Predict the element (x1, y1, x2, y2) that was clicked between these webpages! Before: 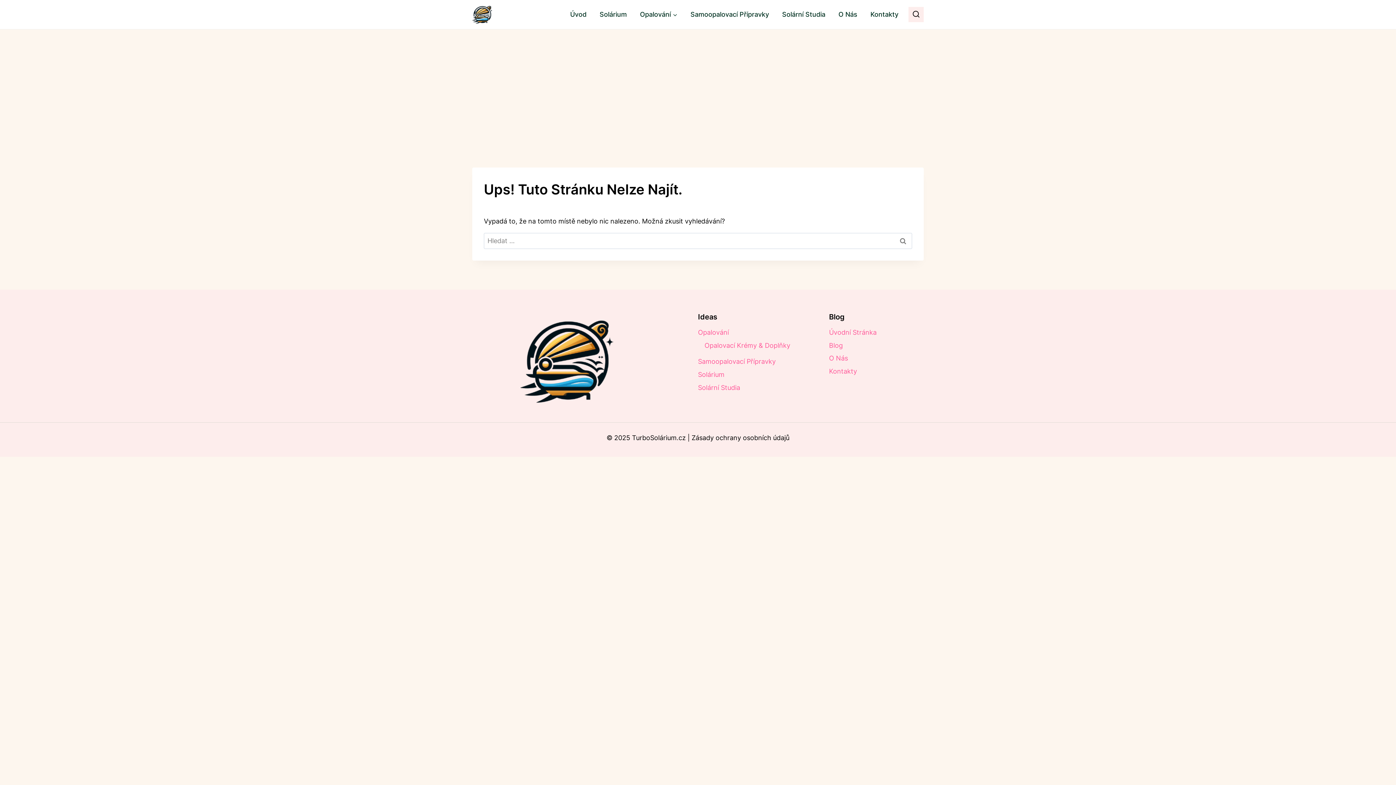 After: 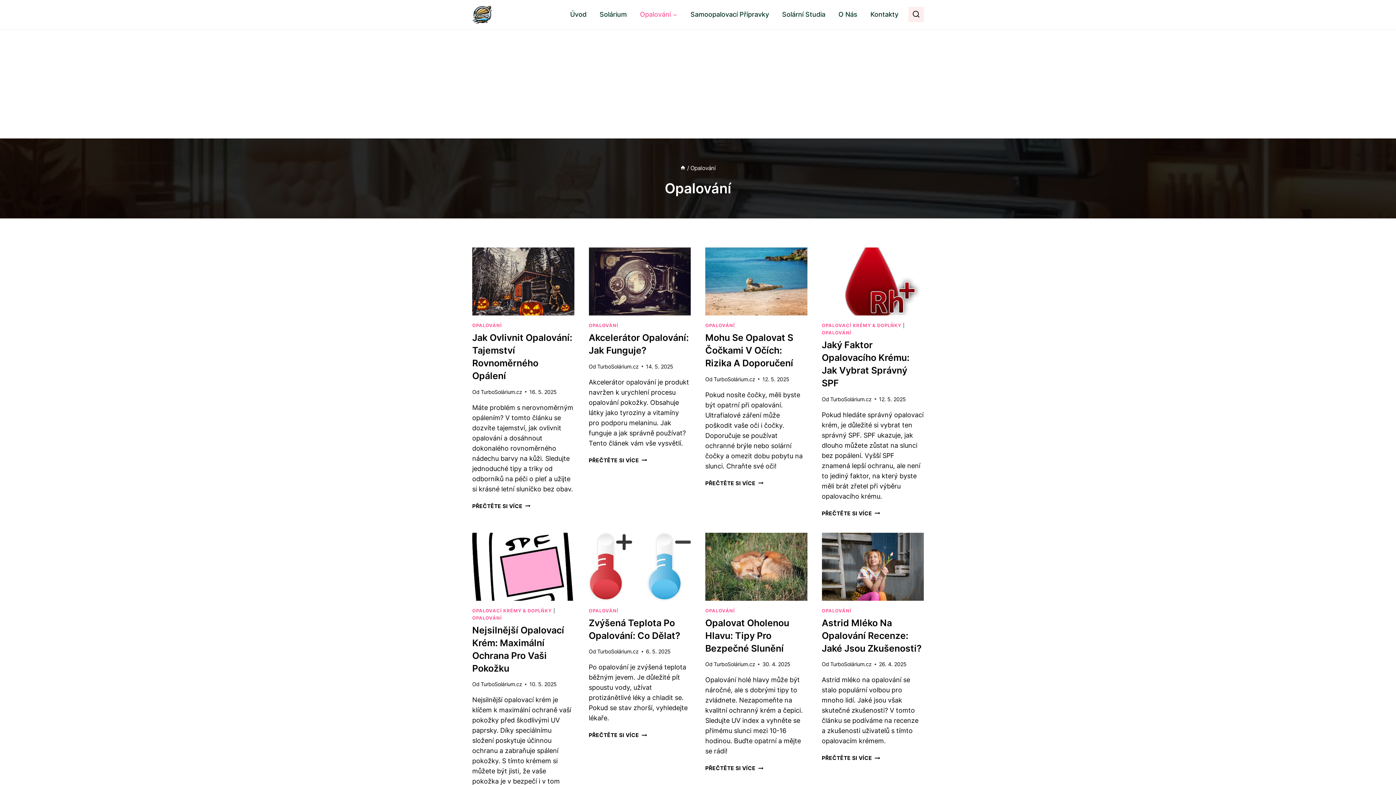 Action: label: Opalování bbox: (633, 5, 684, 23)